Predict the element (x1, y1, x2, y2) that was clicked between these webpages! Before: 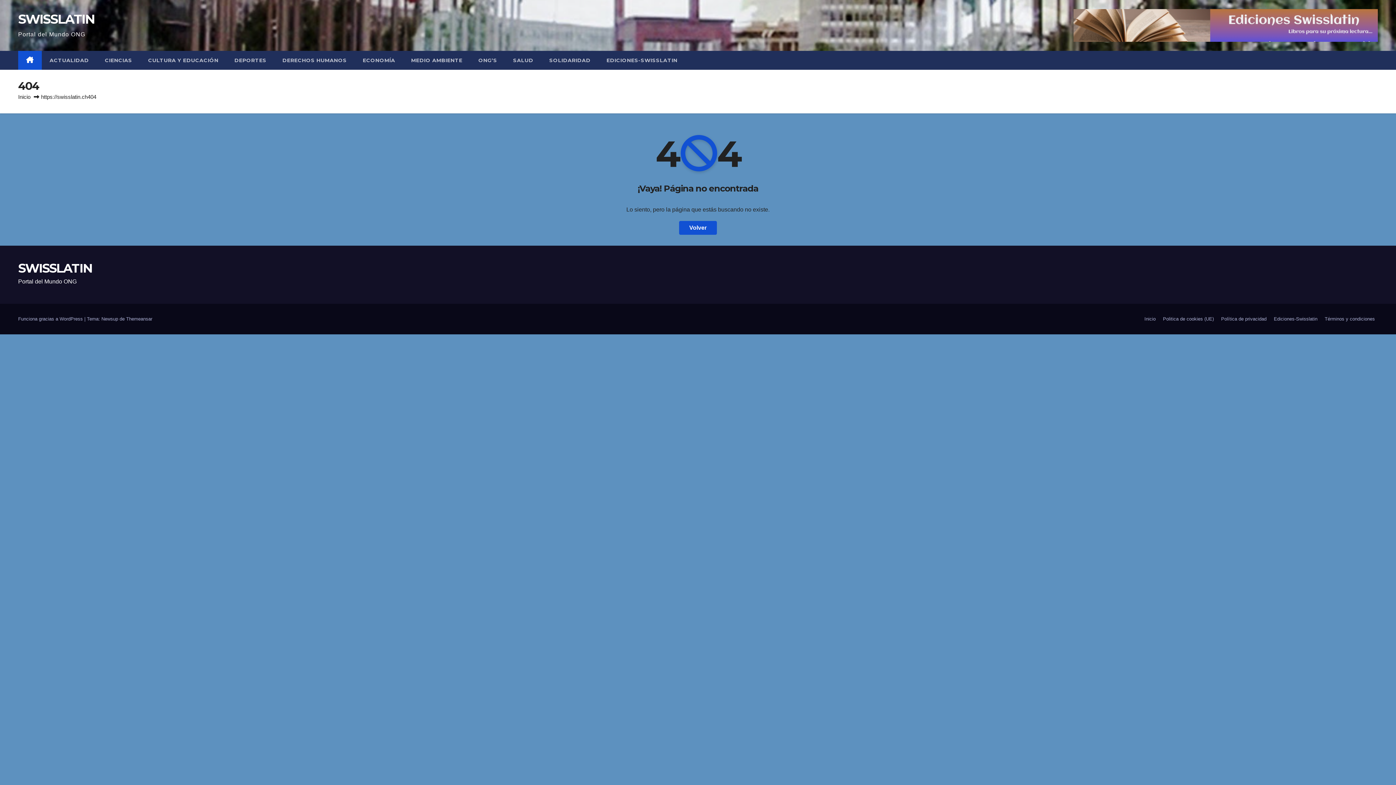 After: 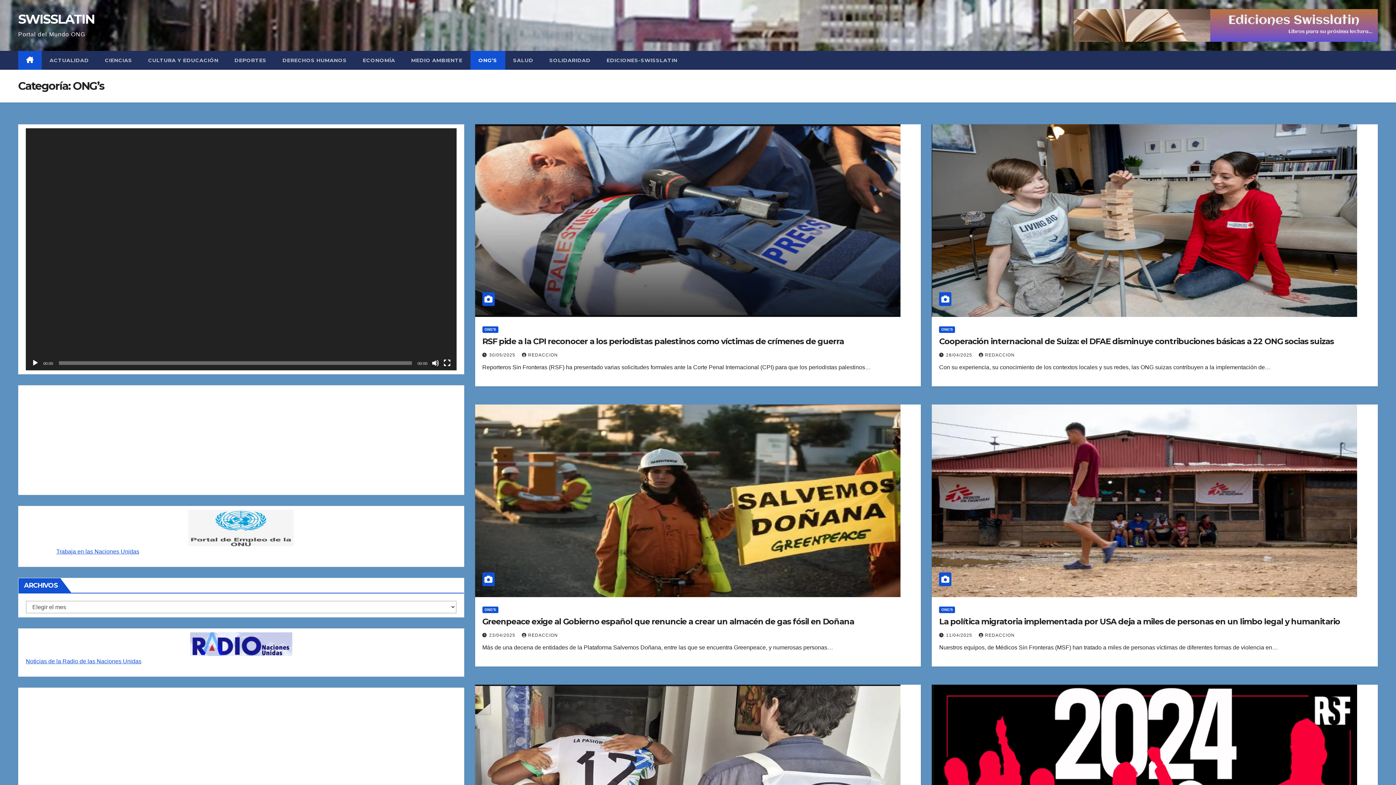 Action: bbox: (470, 50, 505, 69) label: ONG’S